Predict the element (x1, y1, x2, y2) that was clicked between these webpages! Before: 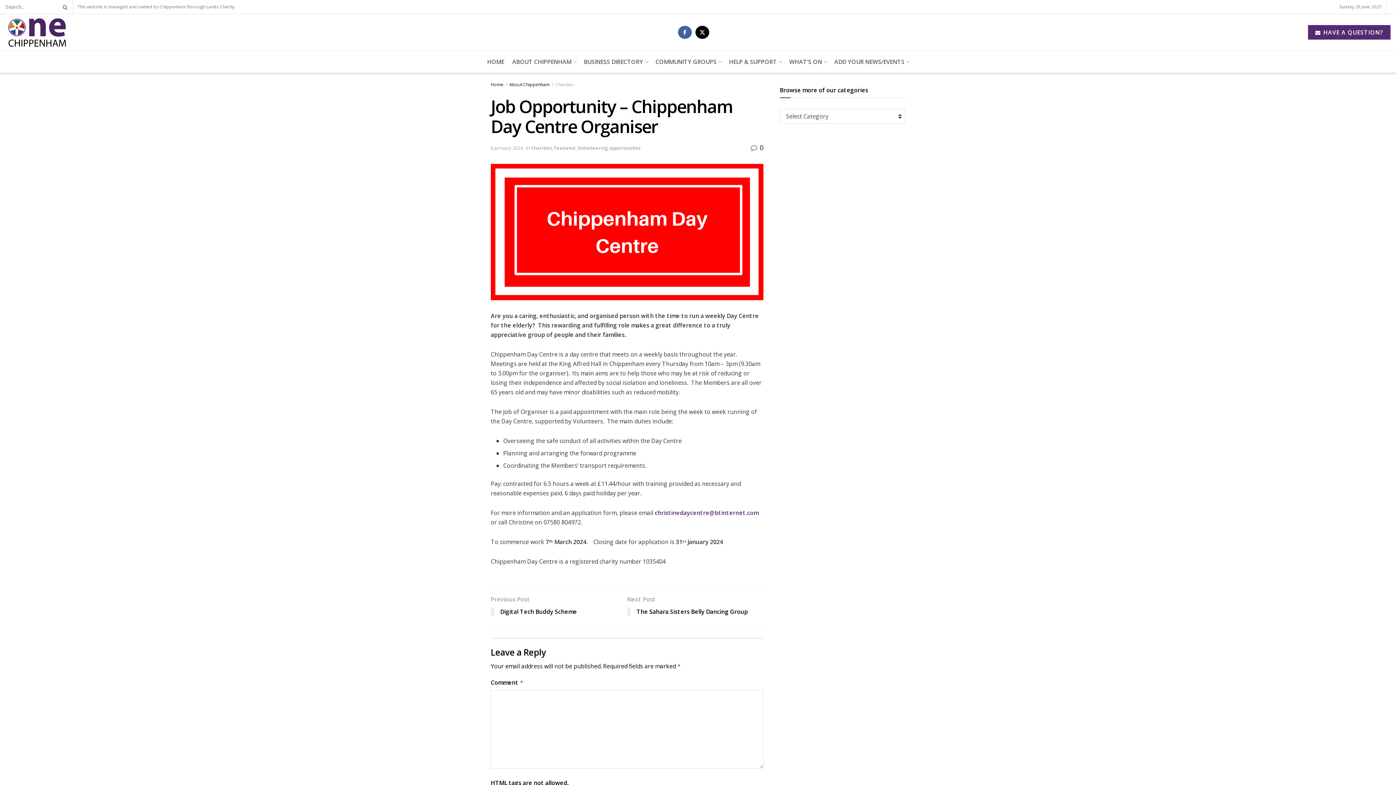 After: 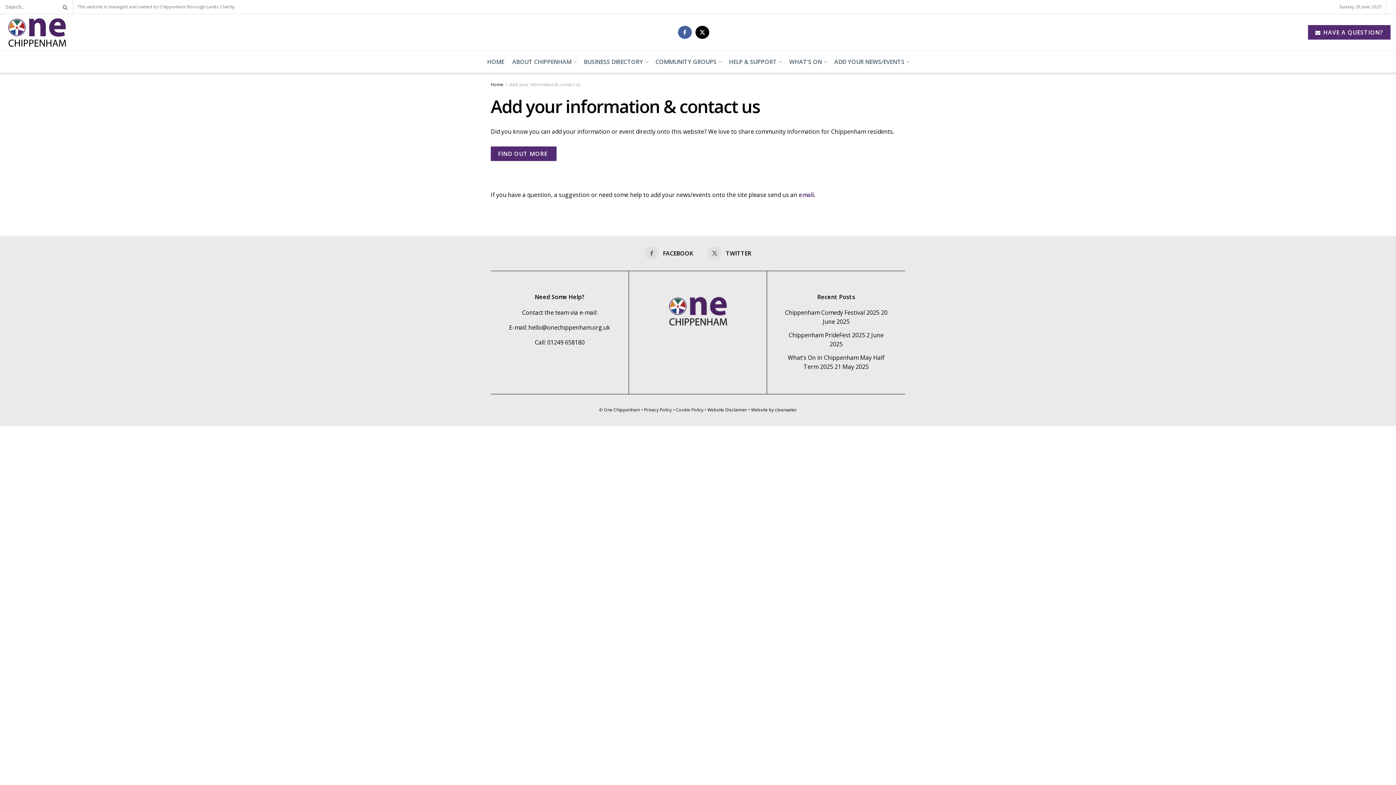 Action: label: ADD YOUR NEWS/EVENTS bbox: (834, 50, 909, 72)